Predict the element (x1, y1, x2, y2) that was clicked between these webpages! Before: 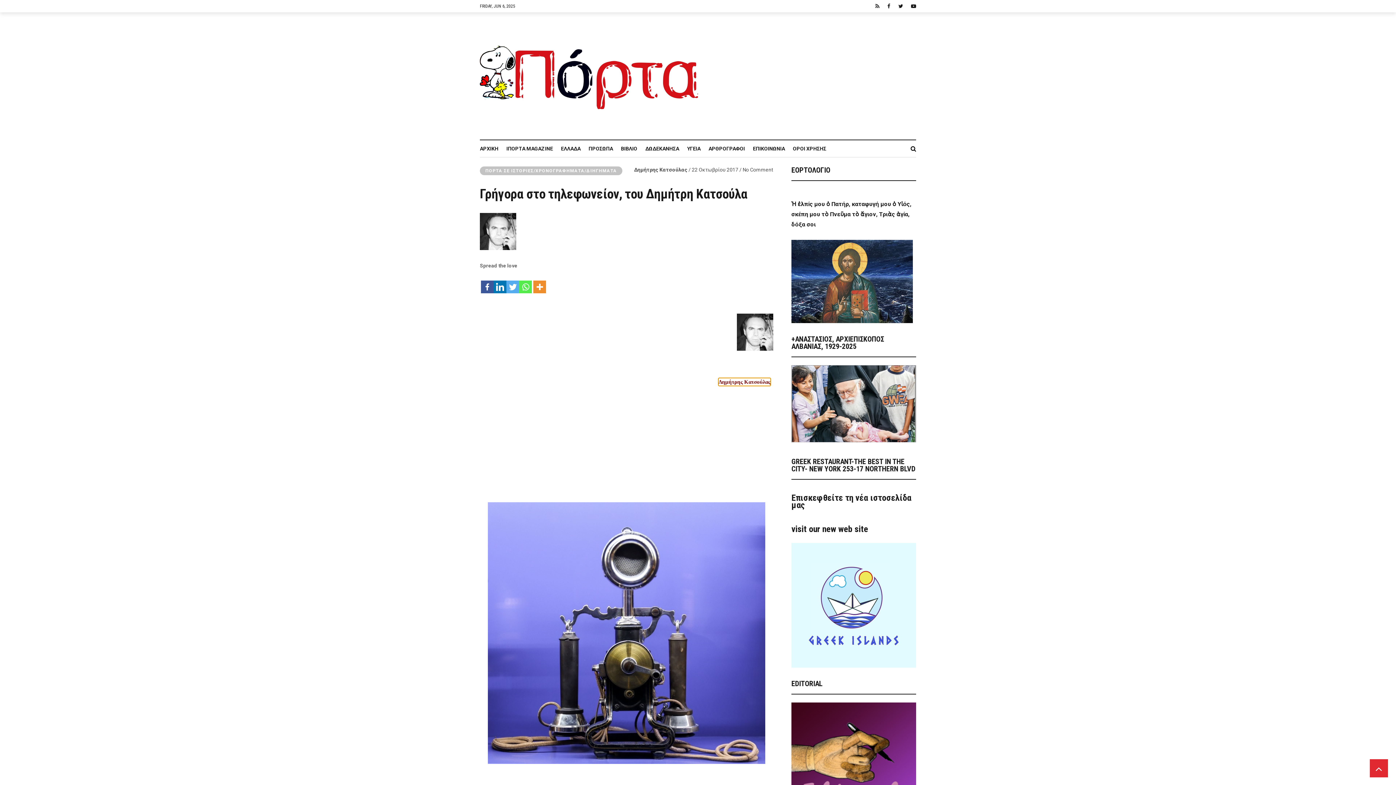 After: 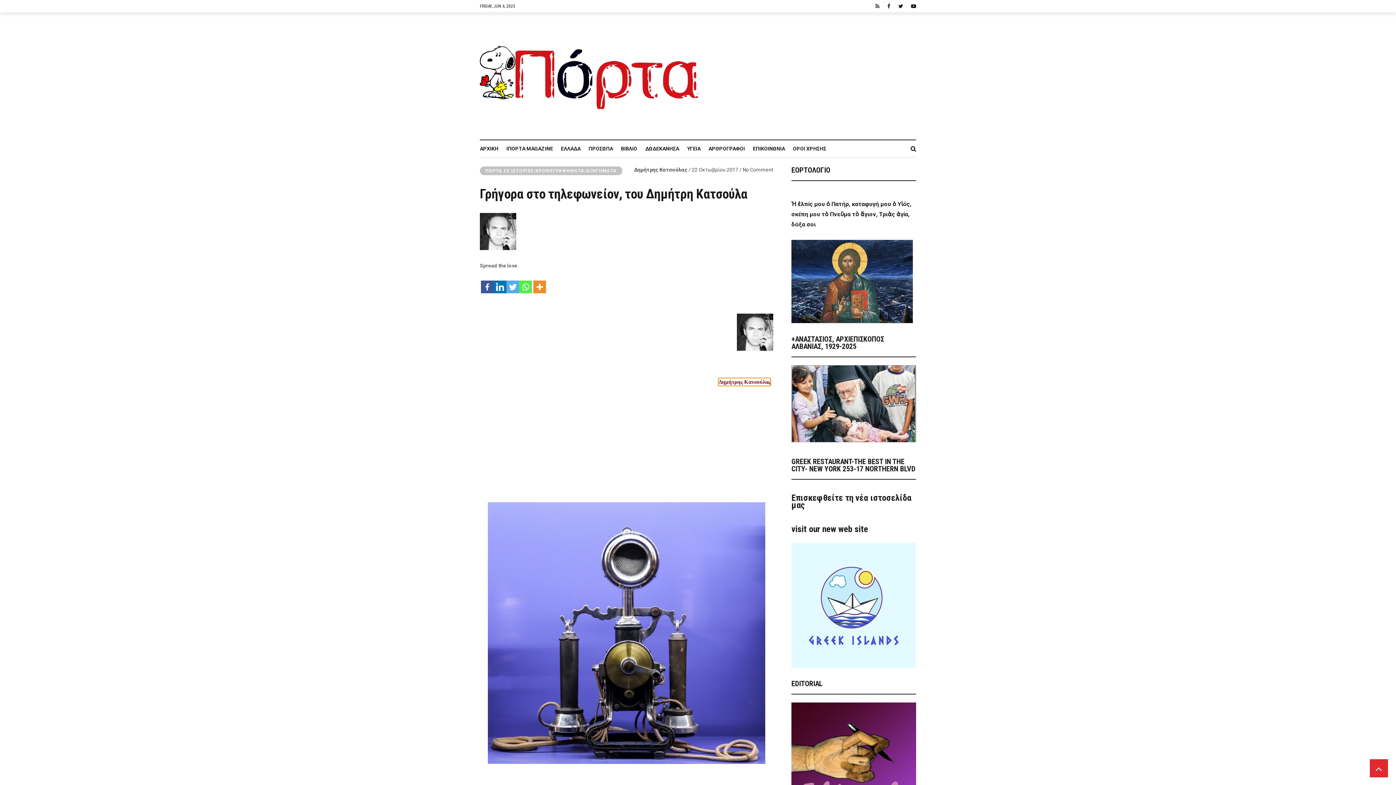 Action: label:   bbox: (493, 273, 506, 293)